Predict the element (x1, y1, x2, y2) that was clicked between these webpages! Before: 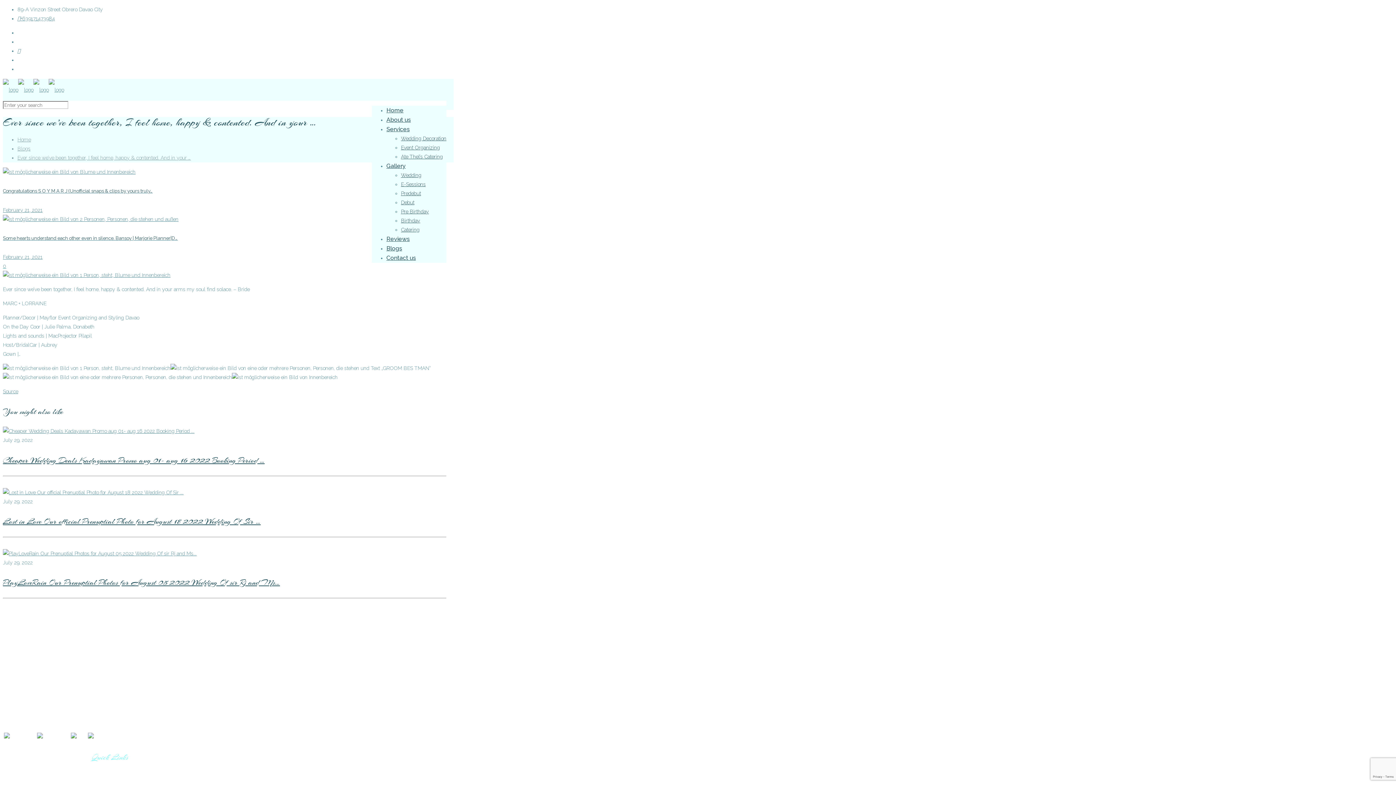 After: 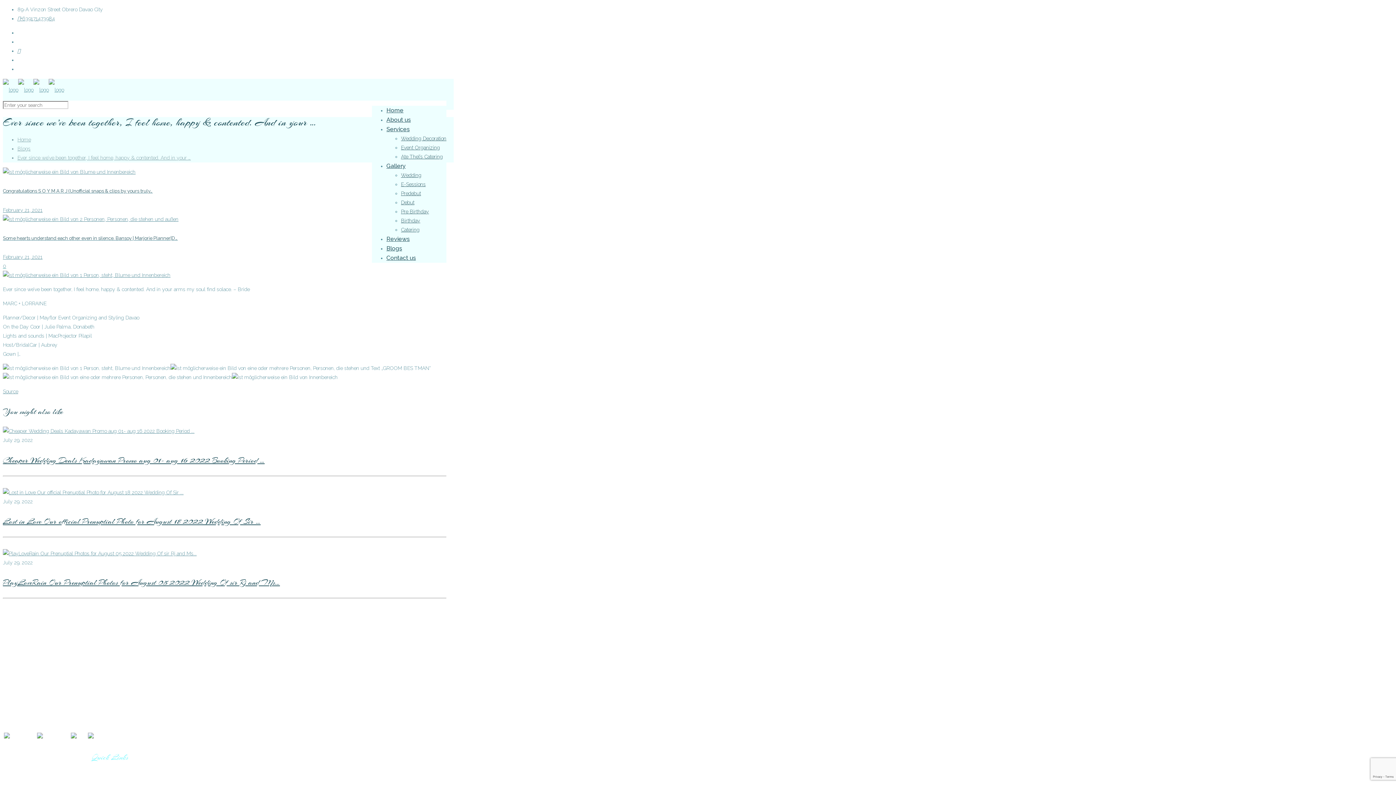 Action: bbox: (17, 48, 20, 53)